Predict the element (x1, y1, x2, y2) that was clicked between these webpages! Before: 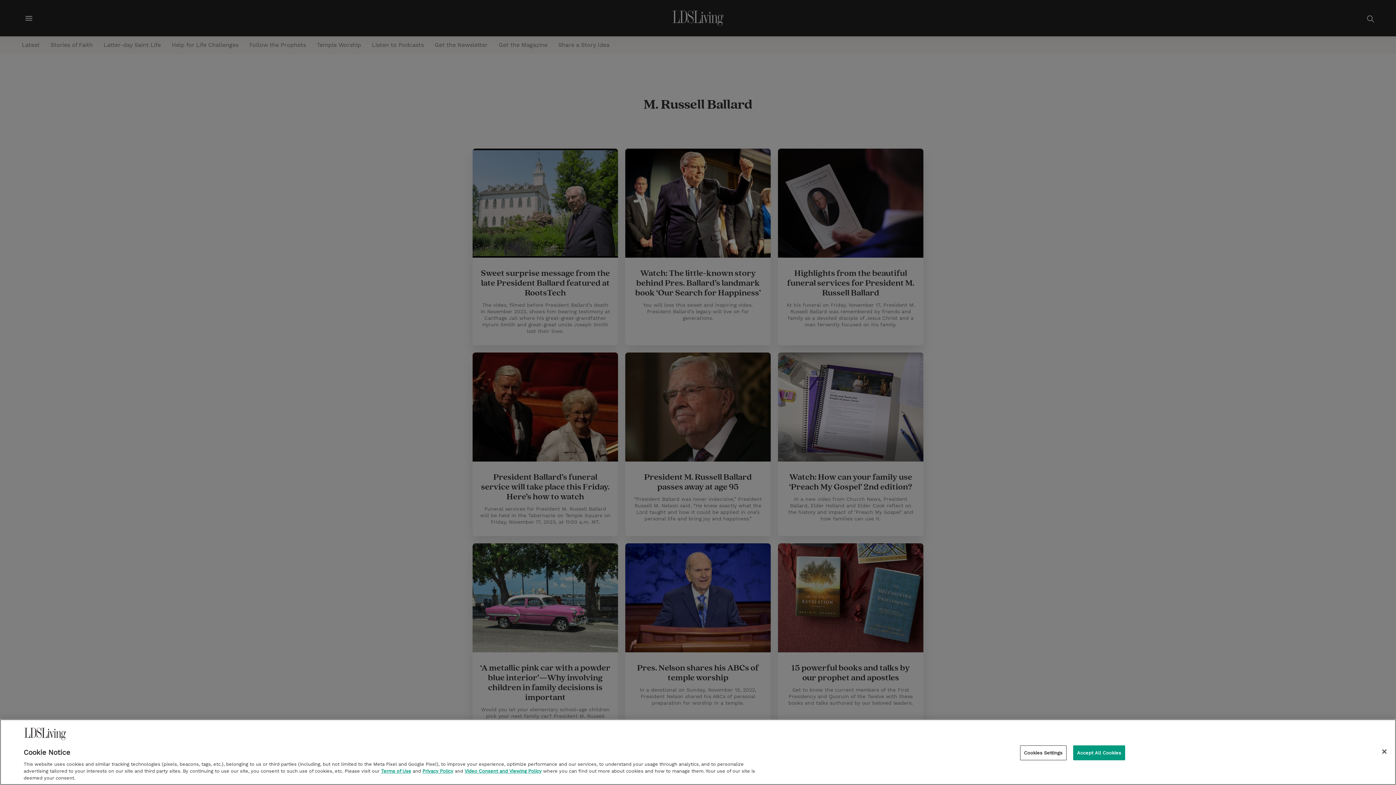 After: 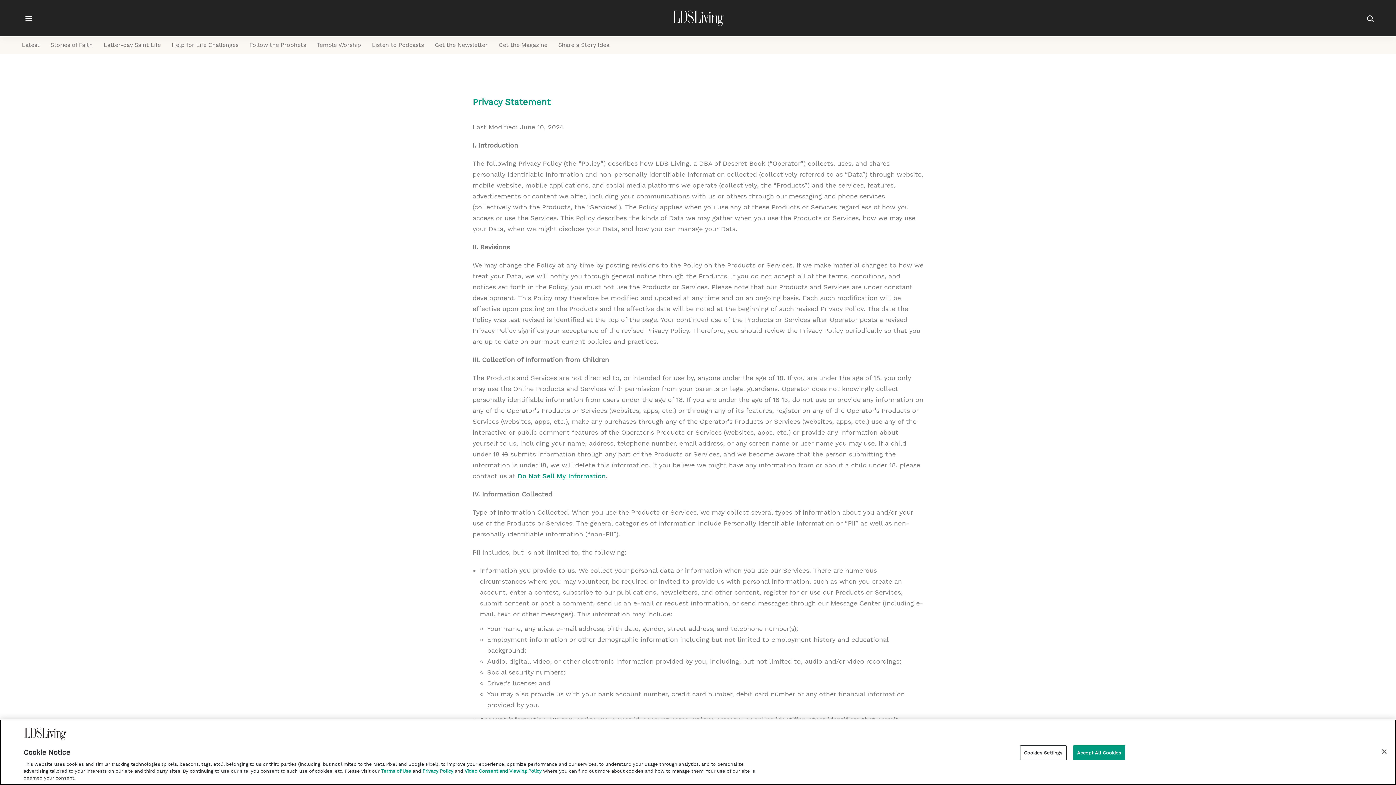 Action: label: Privacy Policy bbox: (422, 768, 453, 774)